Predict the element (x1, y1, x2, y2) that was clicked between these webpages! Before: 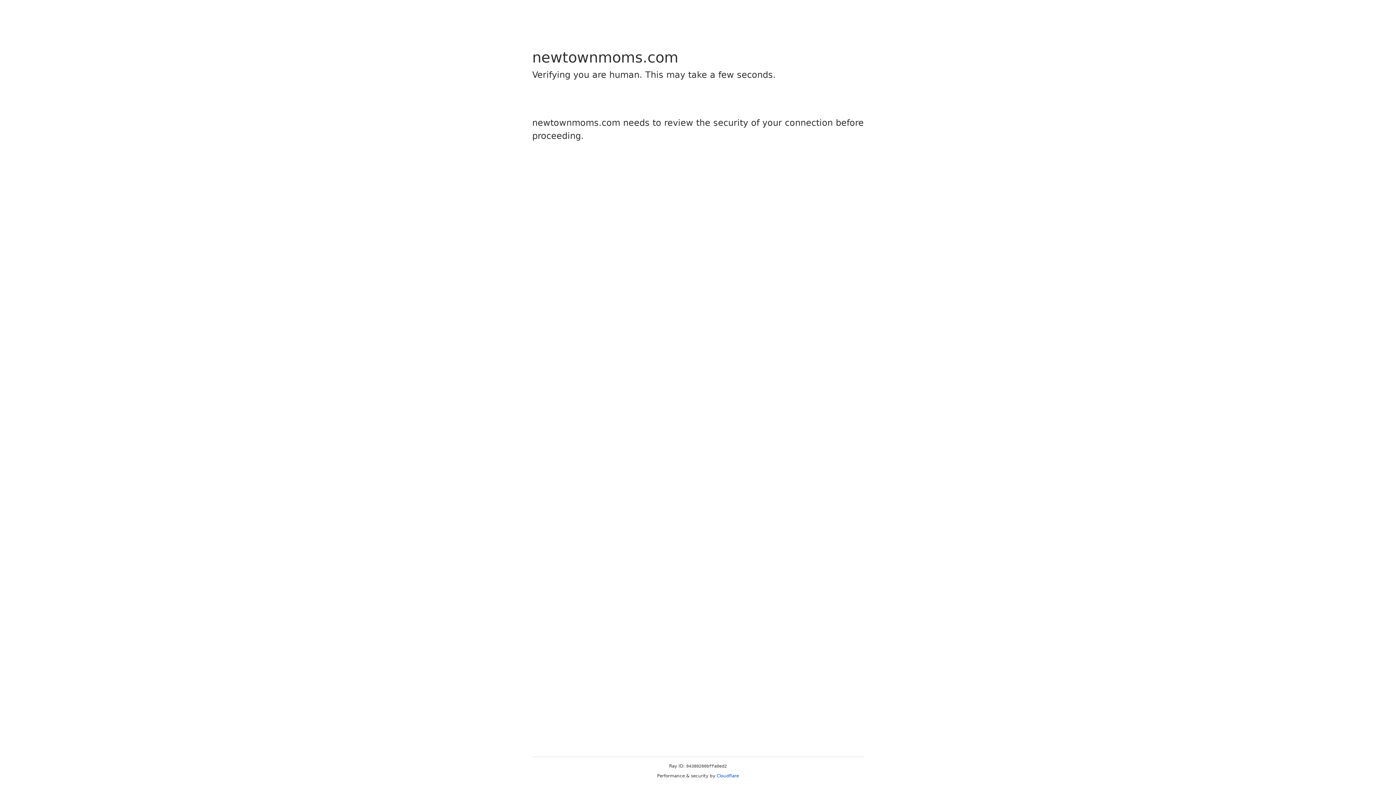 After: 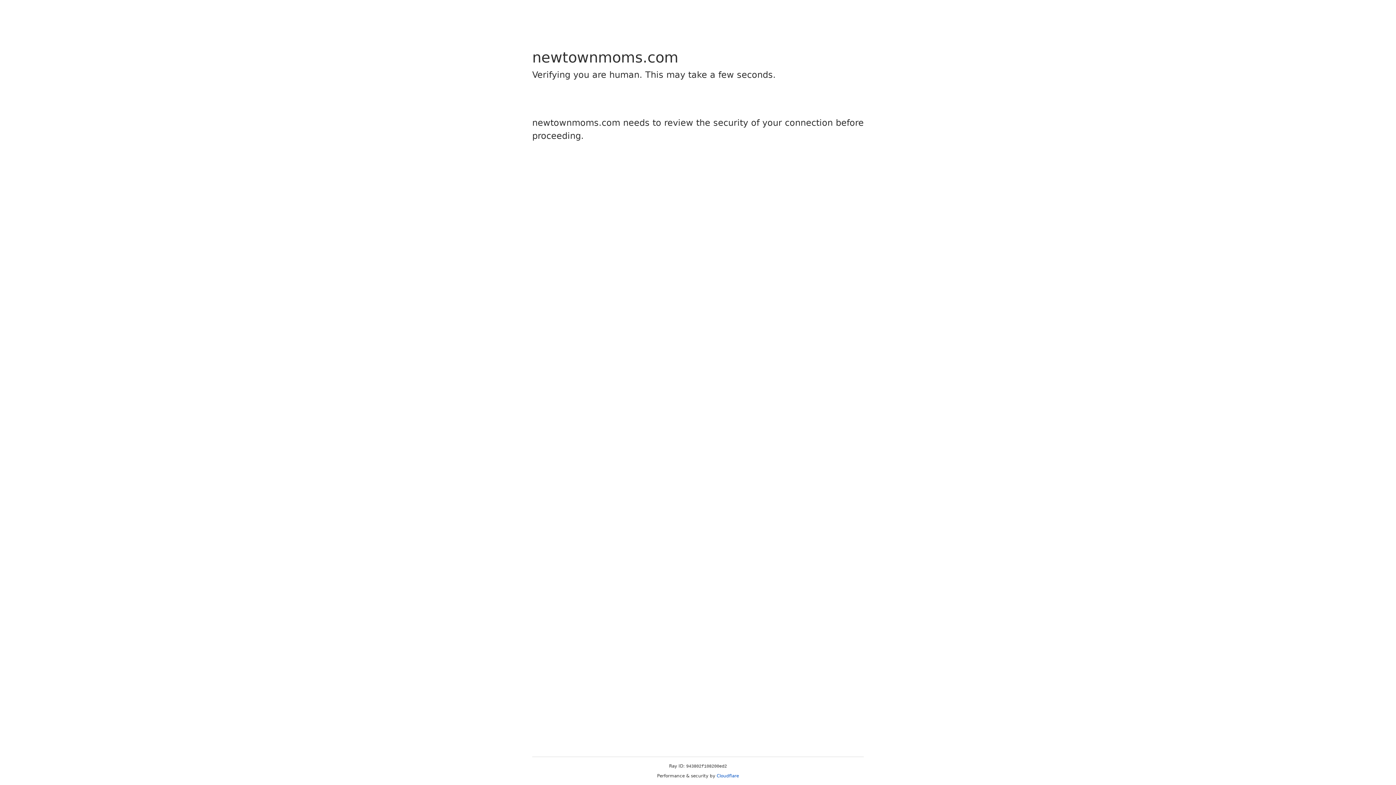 Action: bbox: (716, 773, 739, 778) label: Cloudflare